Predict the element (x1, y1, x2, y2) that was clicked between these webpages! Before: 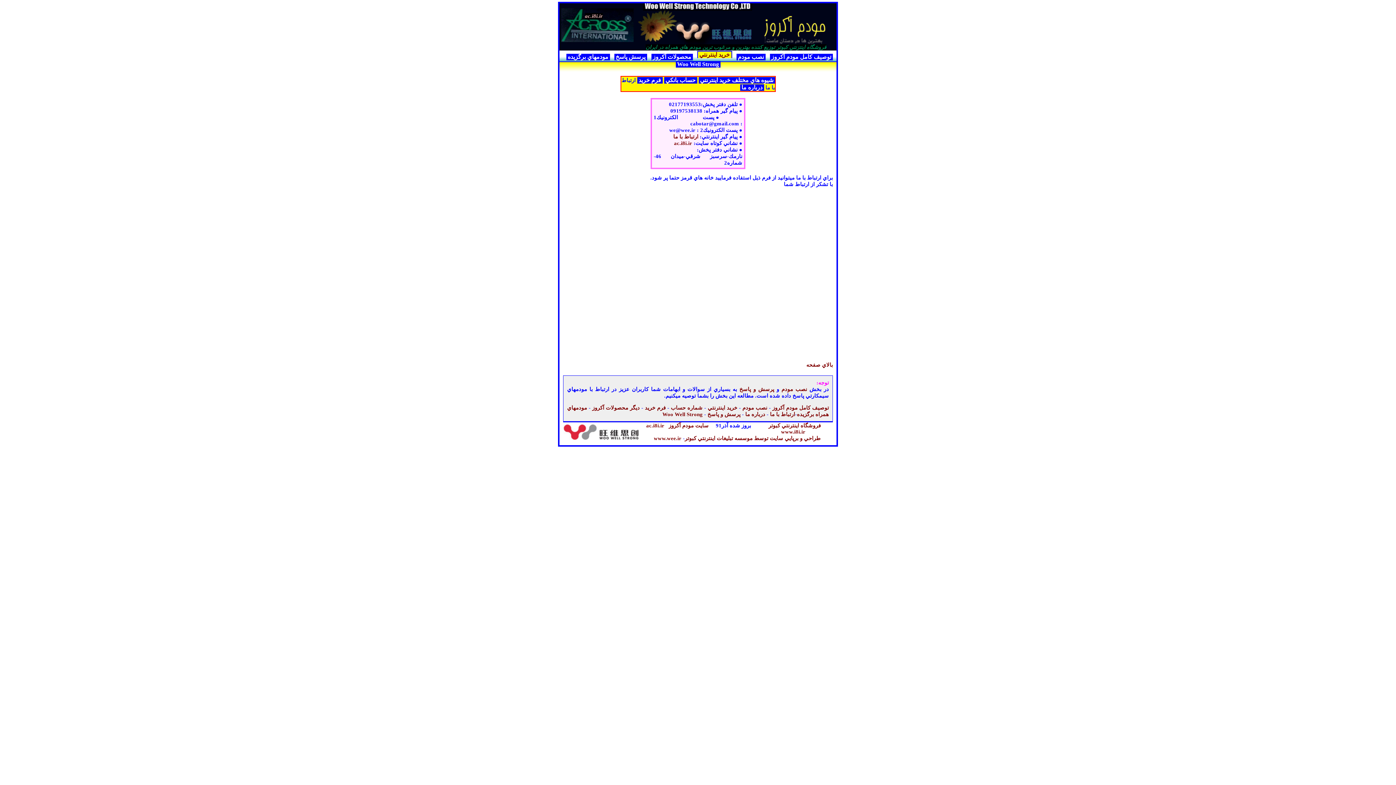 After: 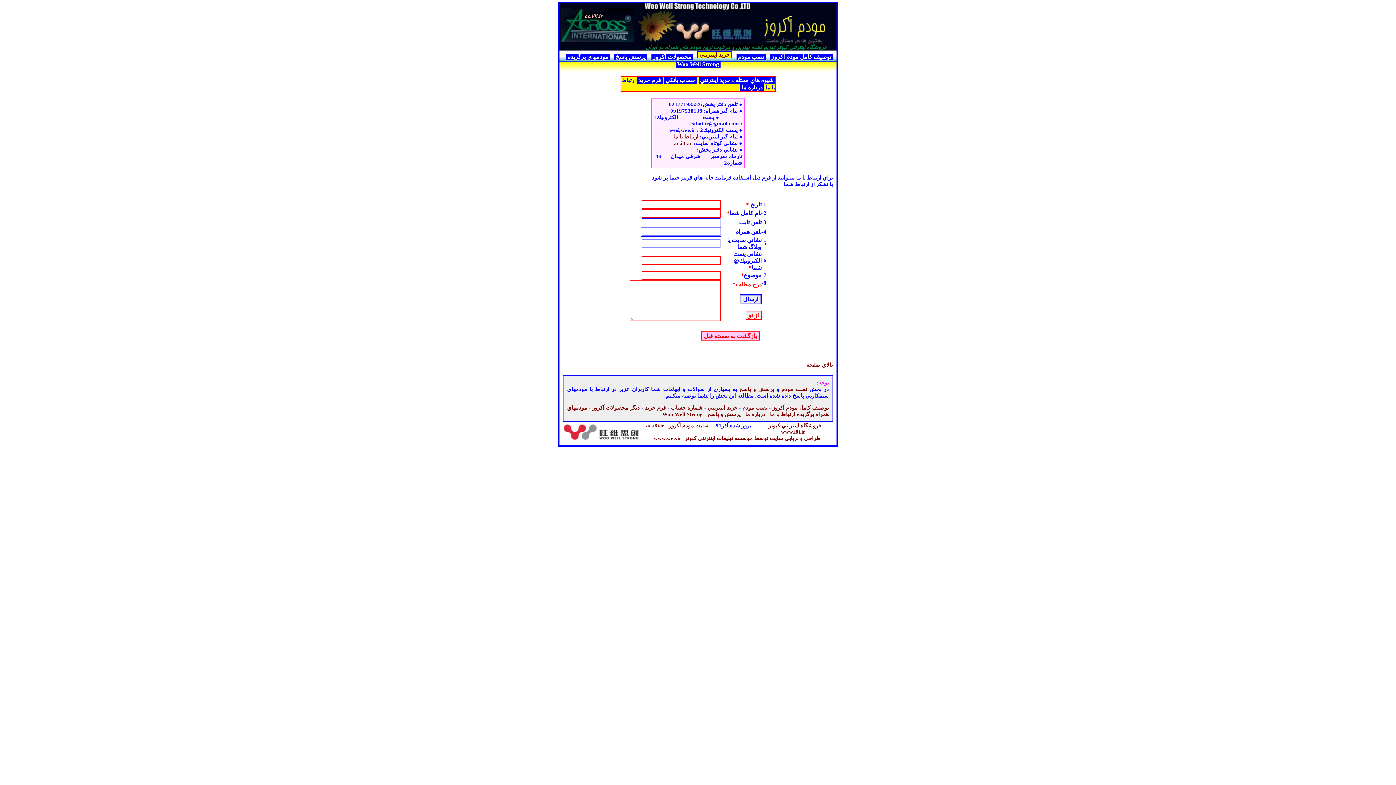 Action: bbox: (701, 133, 737, 139) label: پيام گير اينترنتي